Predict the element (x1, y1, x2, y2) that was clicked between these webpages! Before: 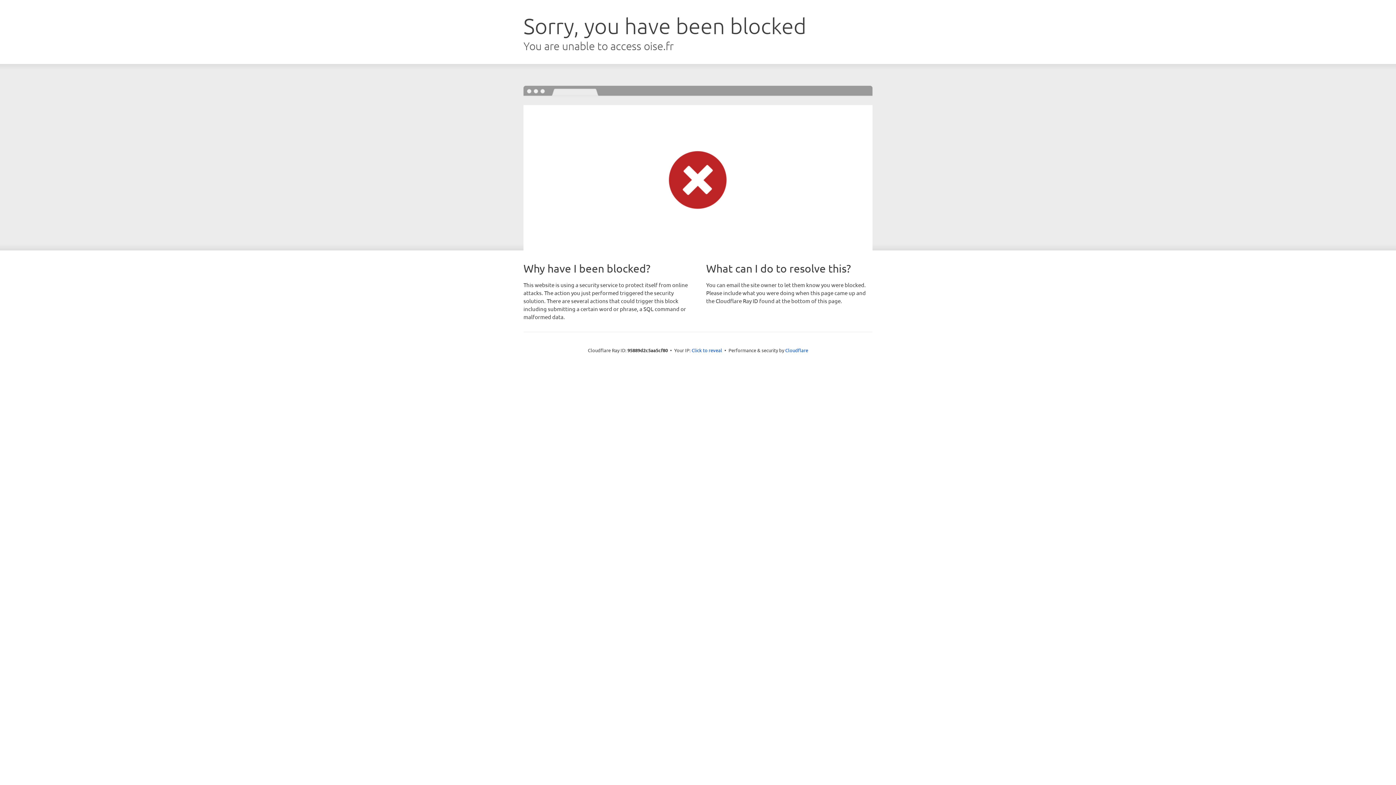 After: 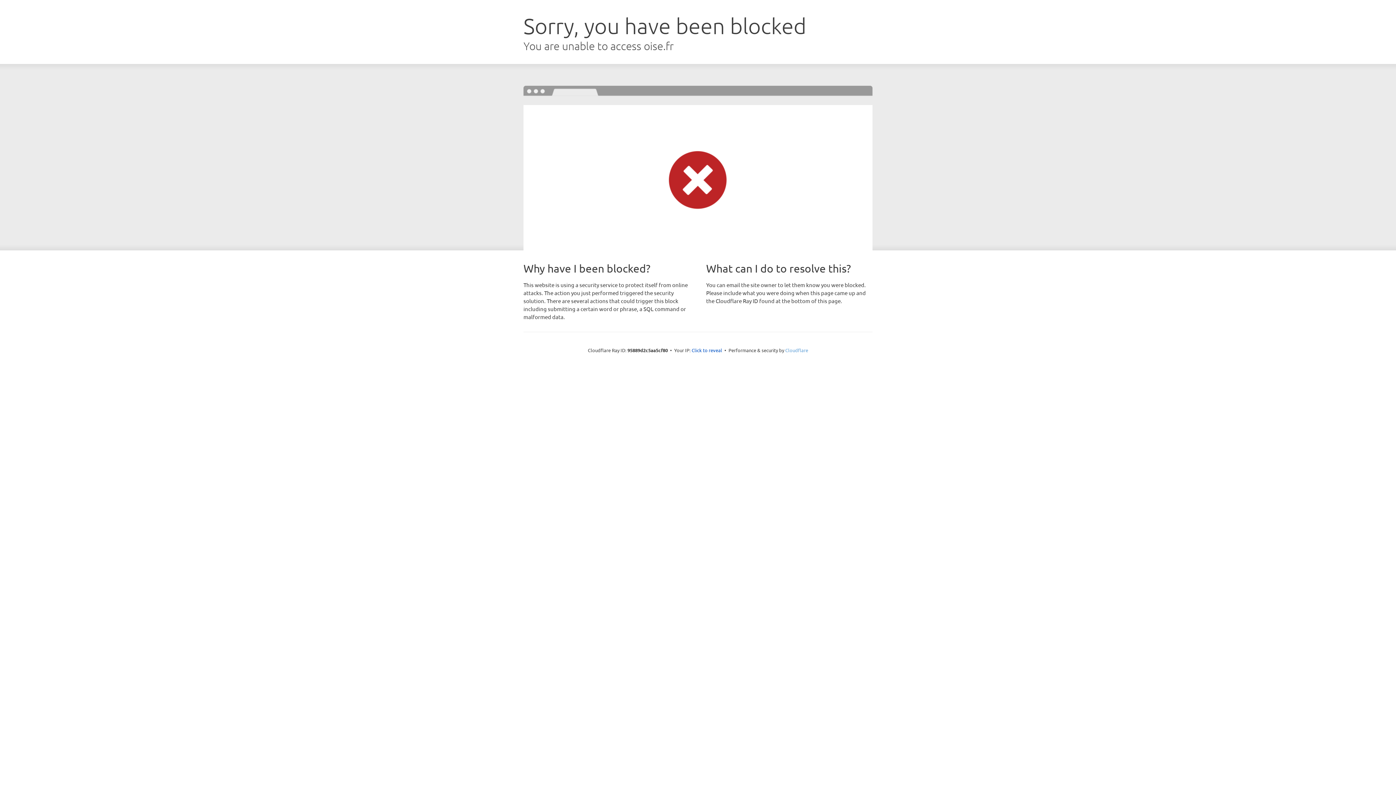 Action: bbox: (785, 347, 808, 353) label: Cloudflare